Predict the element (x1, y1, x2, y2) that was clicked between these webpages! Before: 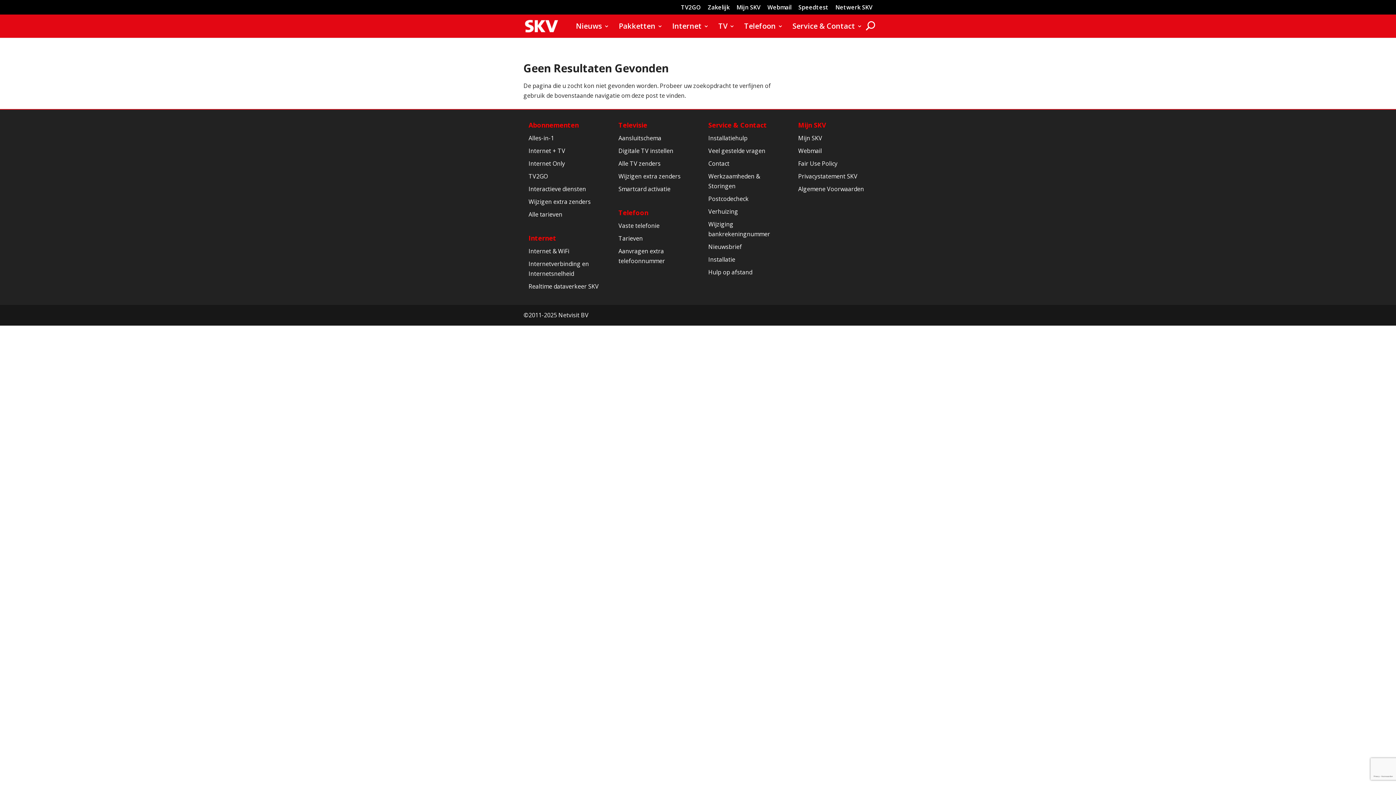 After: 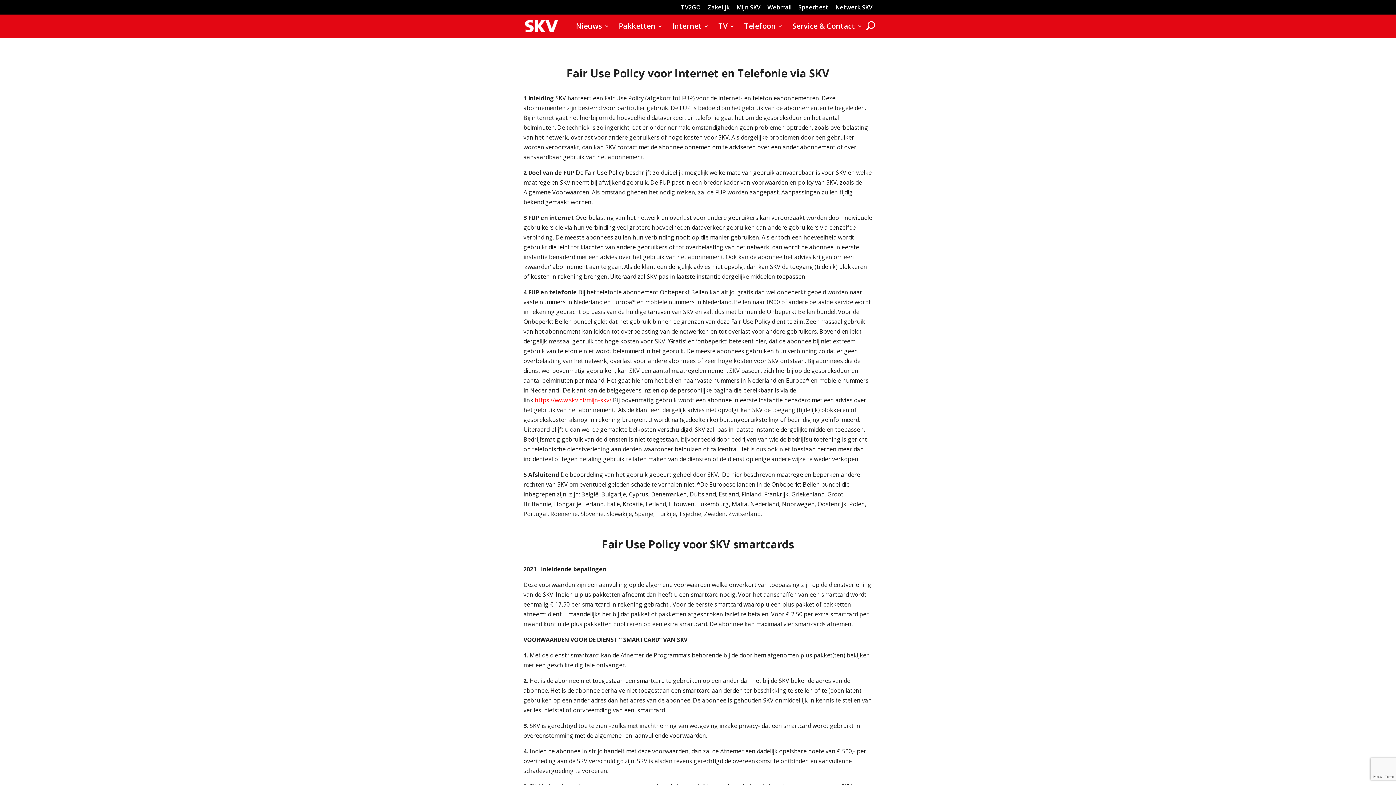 Action: label: Fair Use Policy bbox: (798, 159, 837, 167)